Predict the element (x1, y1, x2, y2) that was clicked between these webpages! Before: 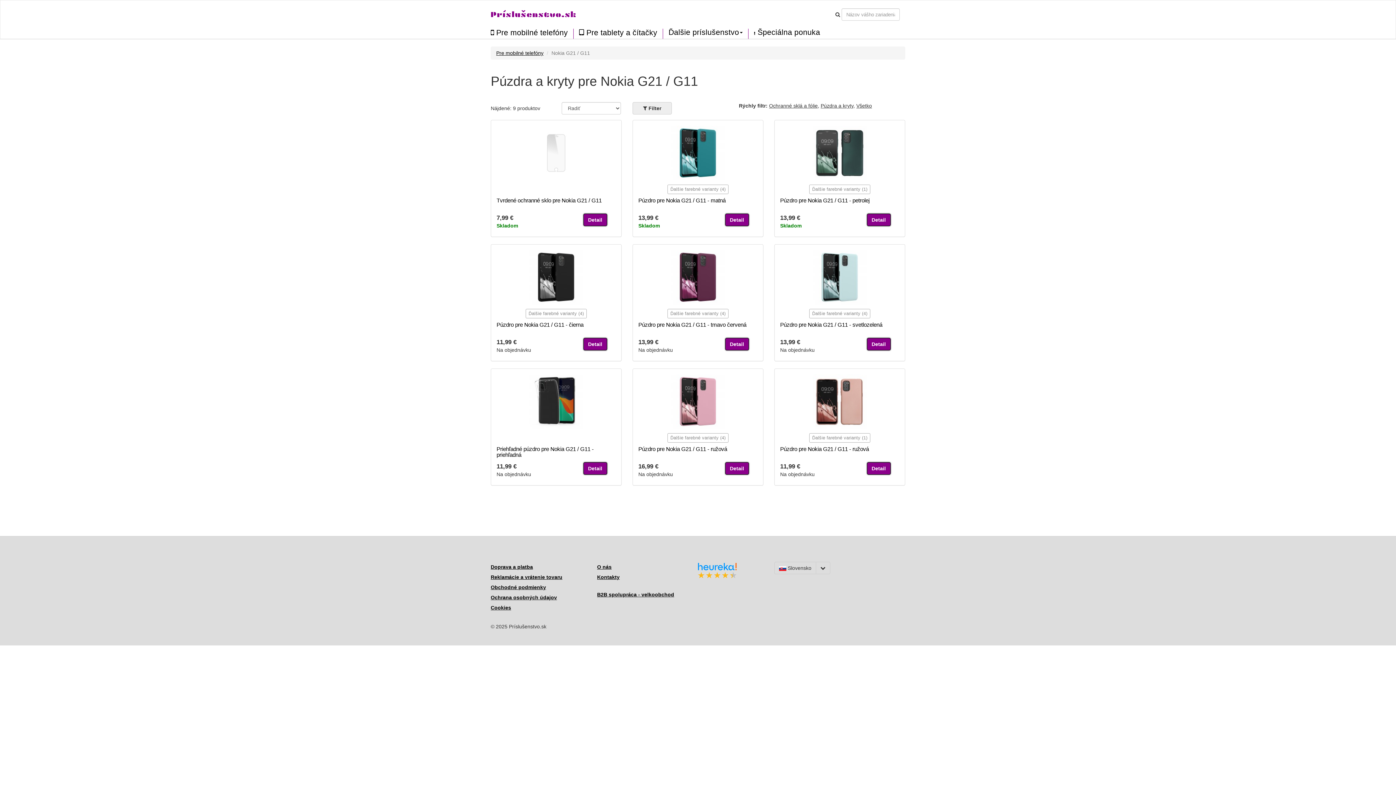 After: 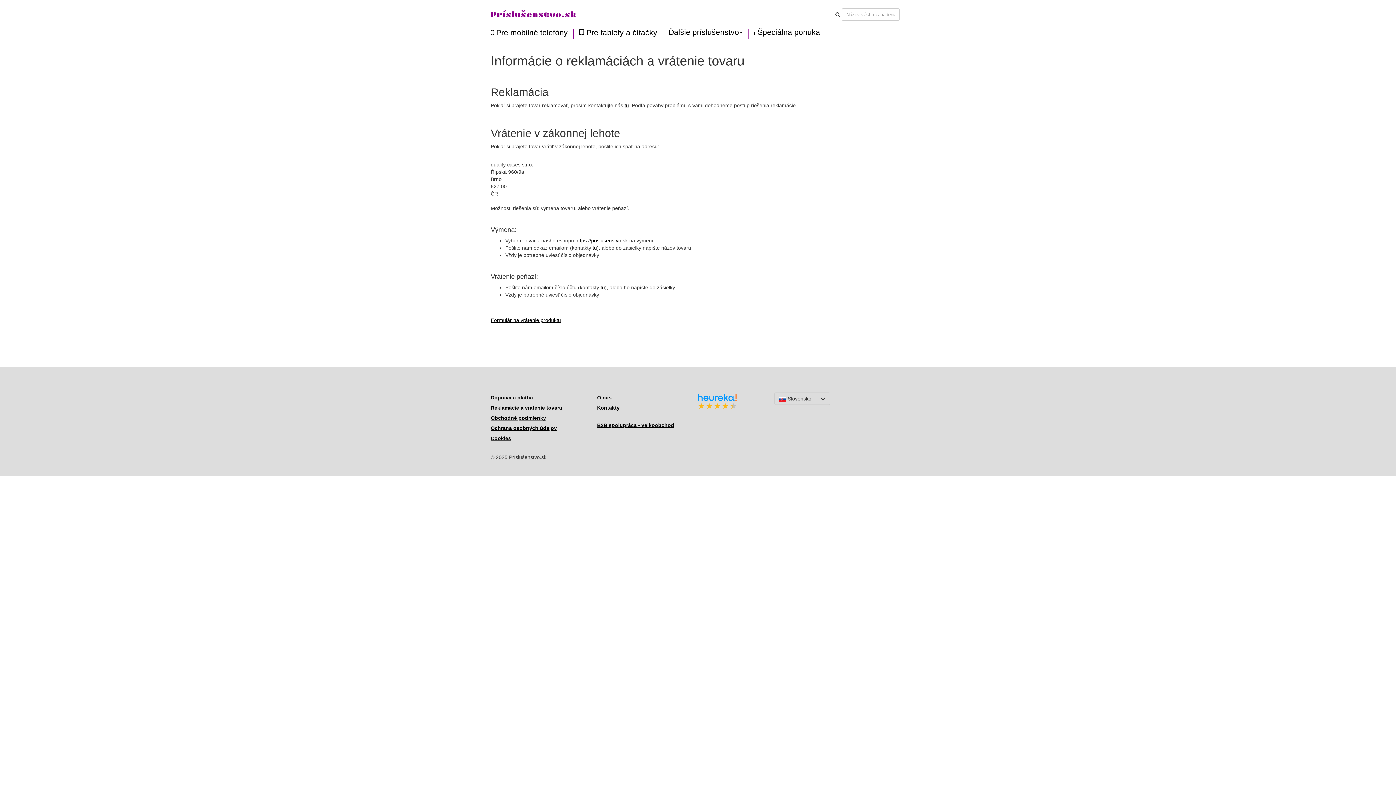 Action: label: Reklamácie a vrátenie tovaru bbox: (490, 574, 562, 580)